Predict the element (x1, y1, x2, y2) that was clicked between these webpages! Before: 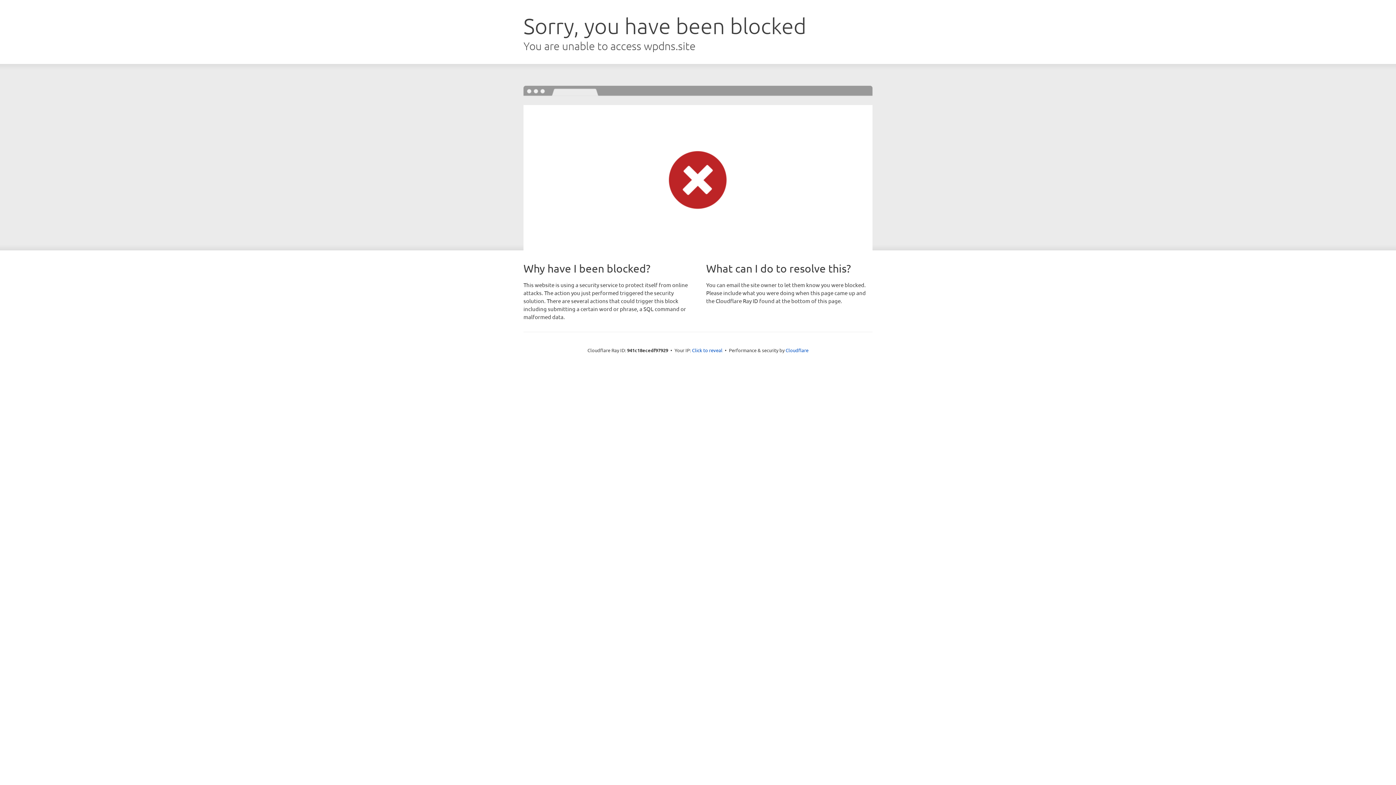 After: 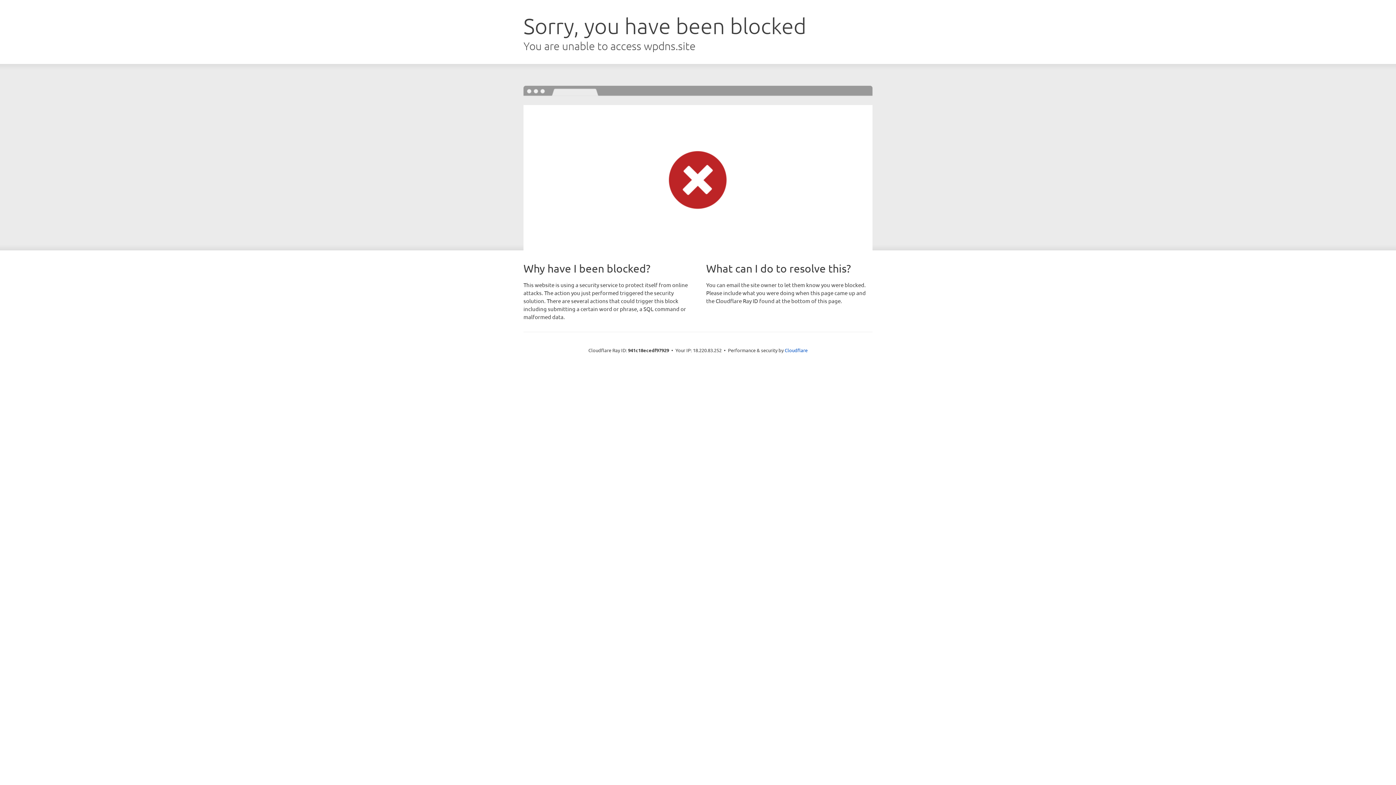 Action: bbox: (692, 346, 722, 353) label: Click to reveal